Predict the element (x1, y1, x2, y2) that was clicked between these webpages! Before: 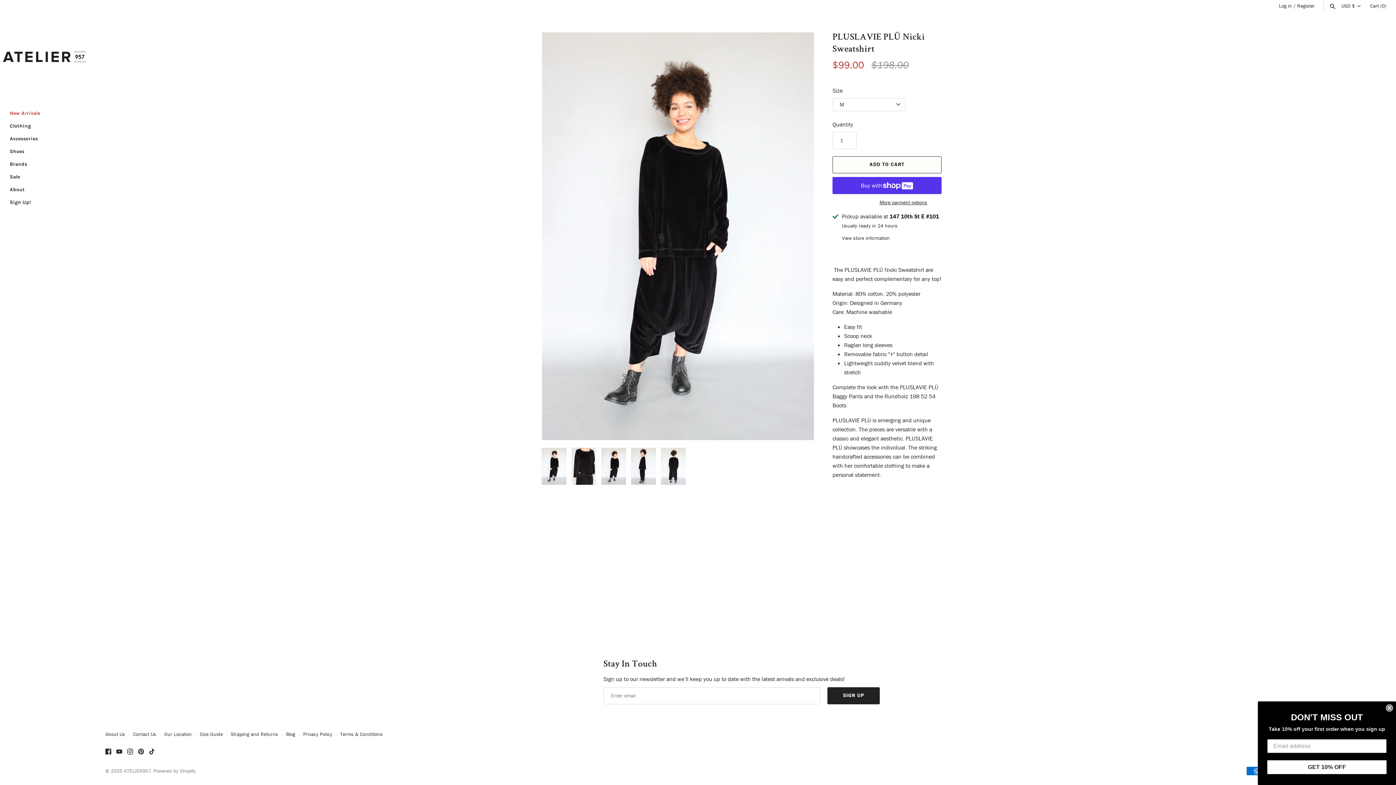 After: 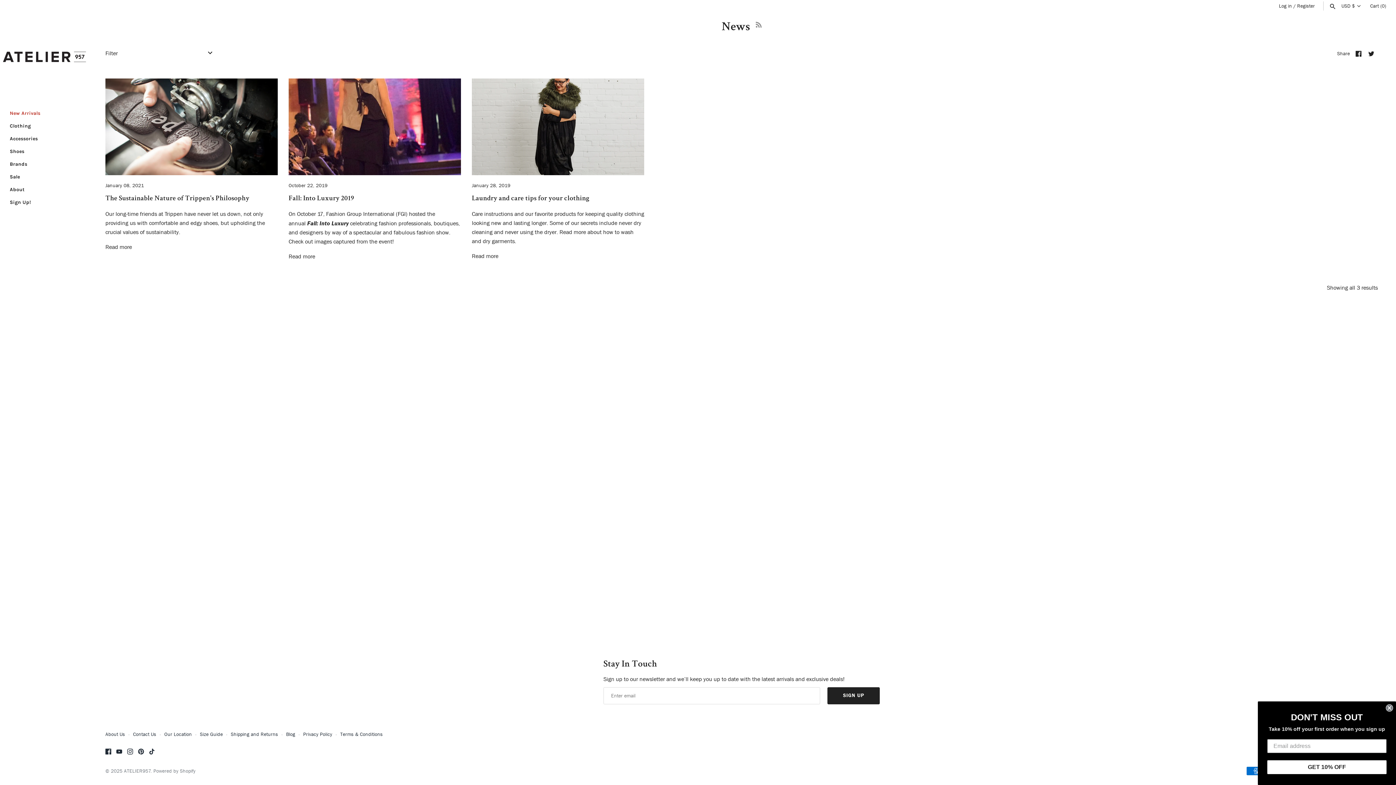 Action: bbox: (286, 731, 295, 738) label: Blog